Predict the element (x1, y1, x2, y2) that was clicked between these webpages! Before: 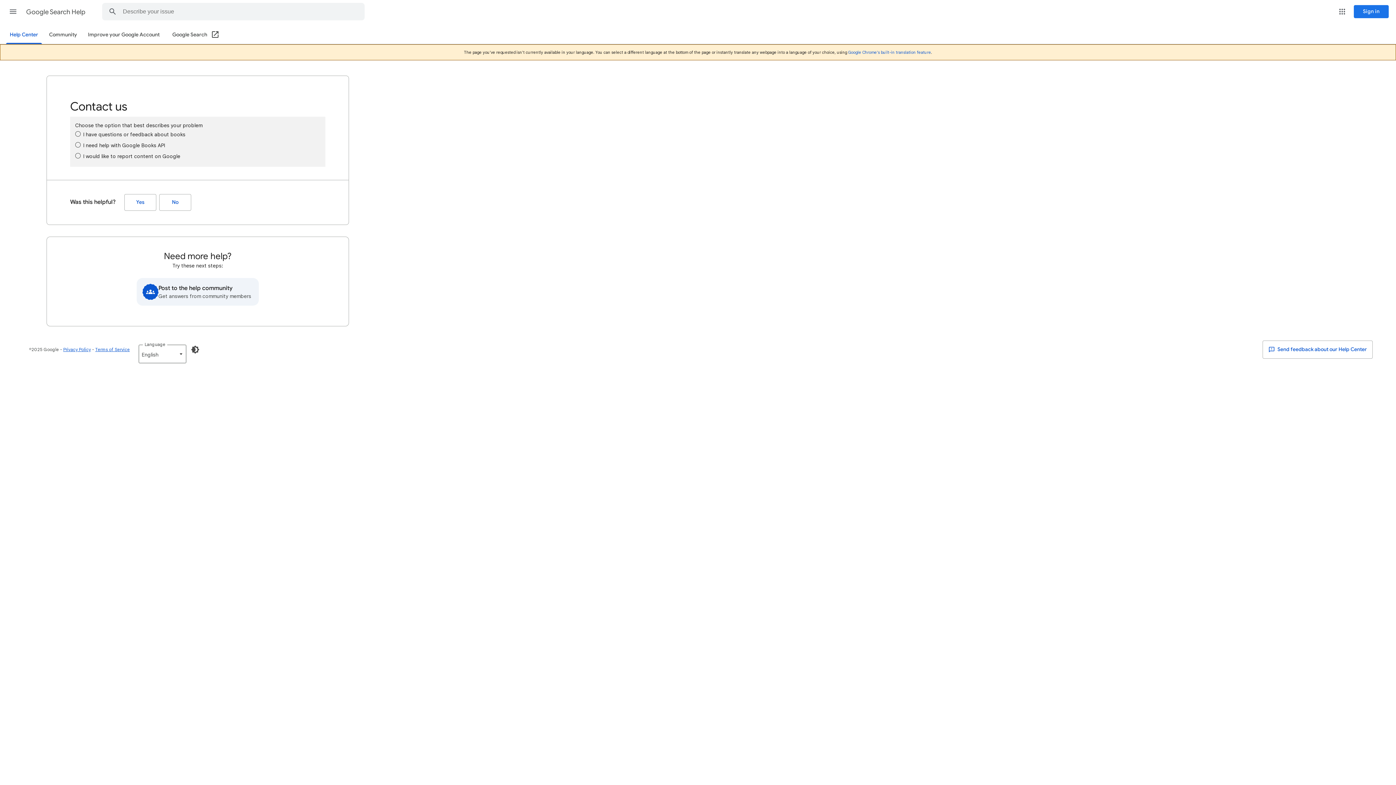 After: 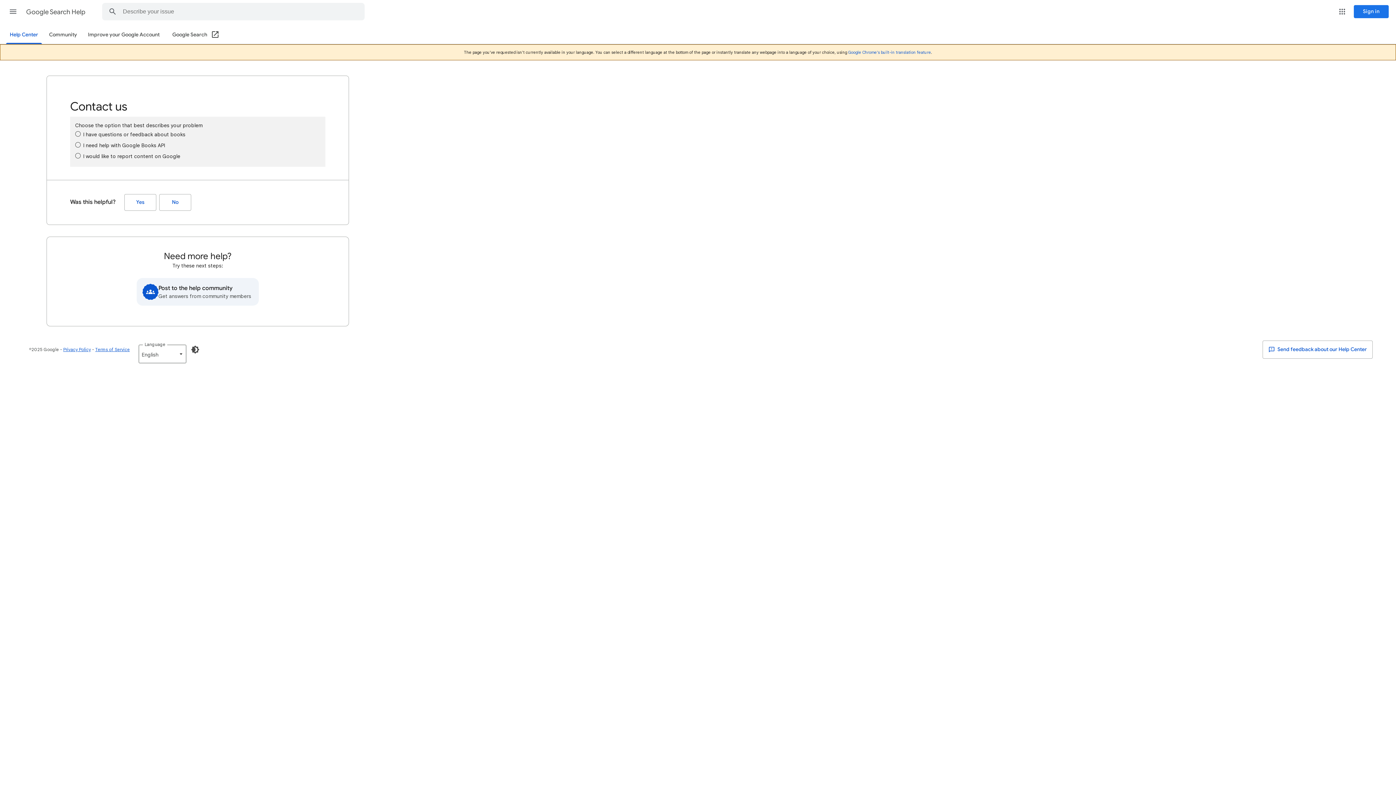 Action: bbox: (172, 26, 219, 44) label: Google Search (Open in a new window)